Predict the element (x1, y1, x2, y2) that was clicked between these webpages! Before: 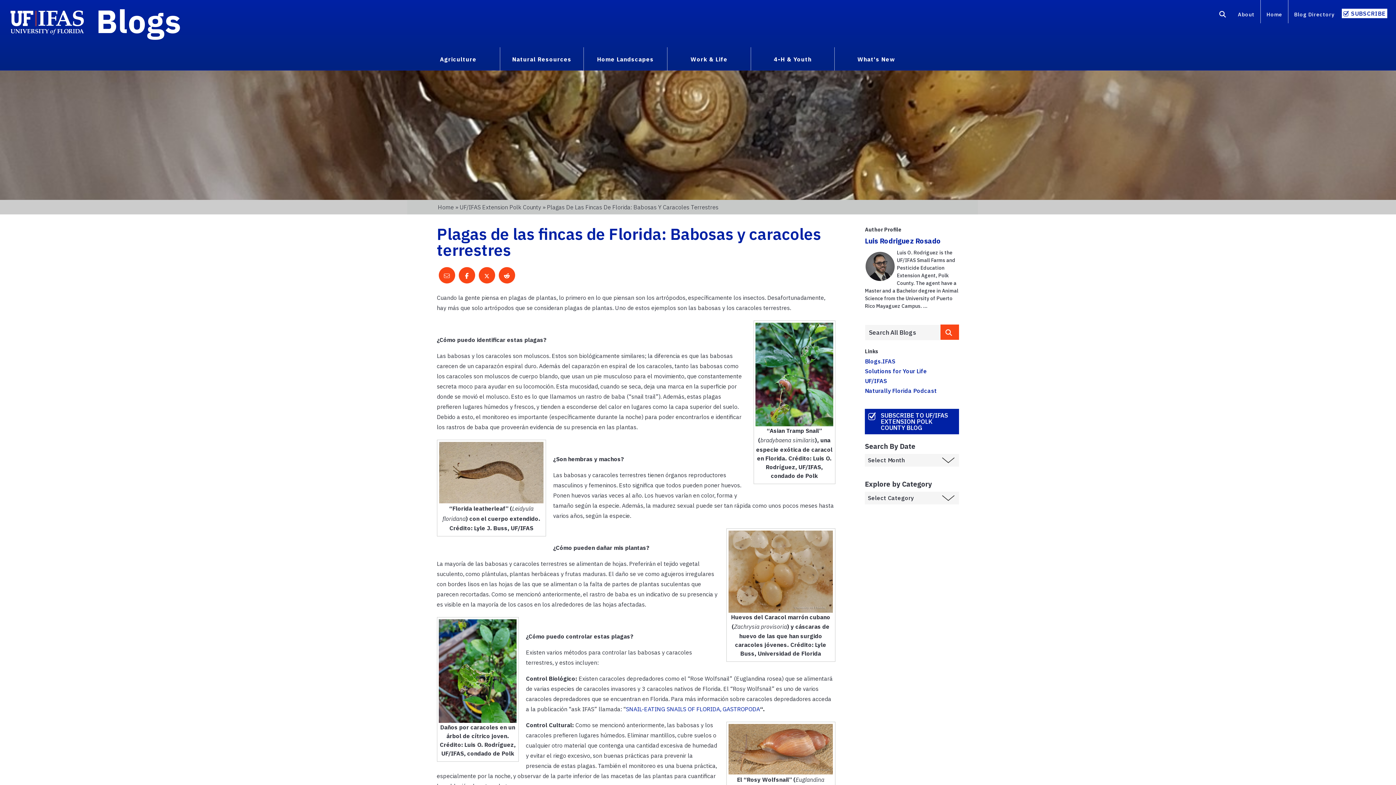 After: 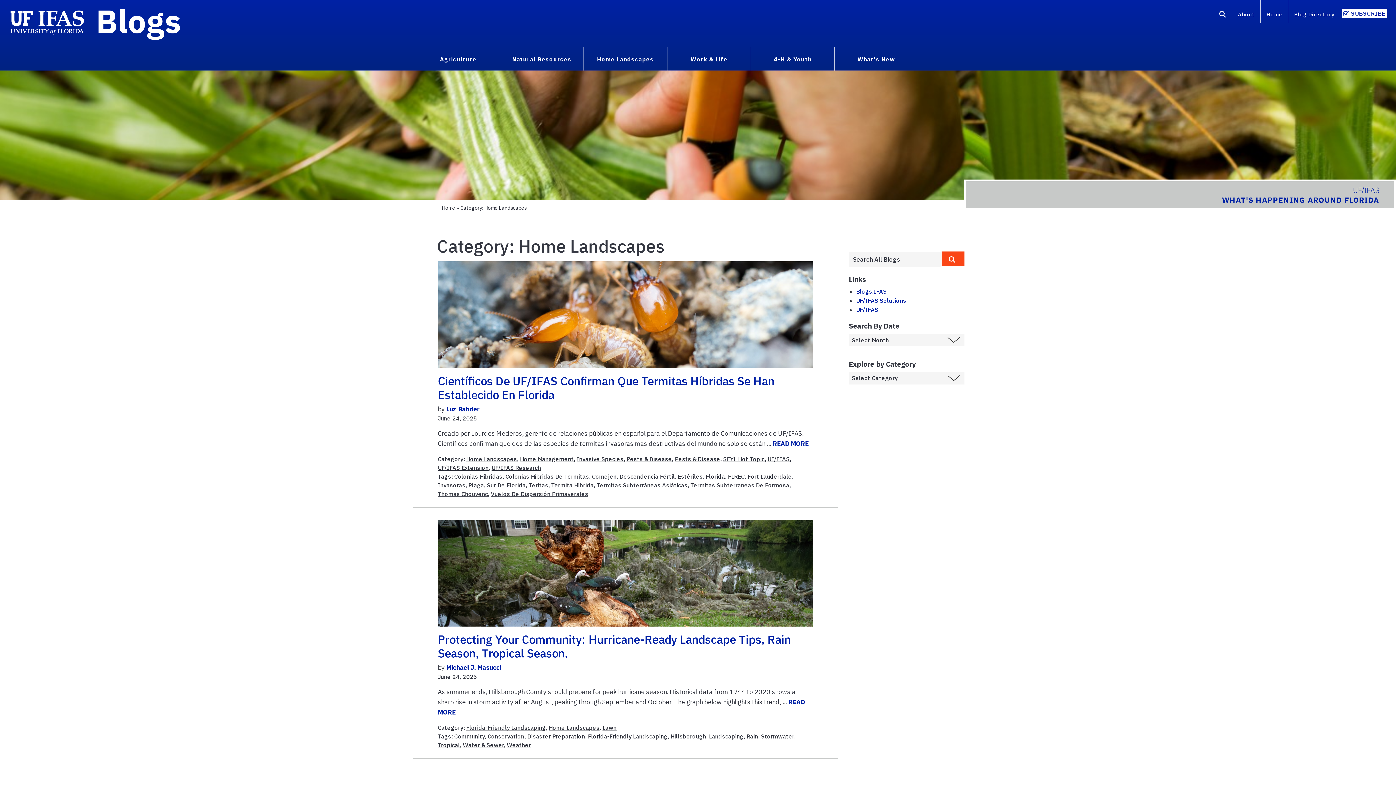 Action: bbox: (587, 52, 663, 64) label: Home Landscapes